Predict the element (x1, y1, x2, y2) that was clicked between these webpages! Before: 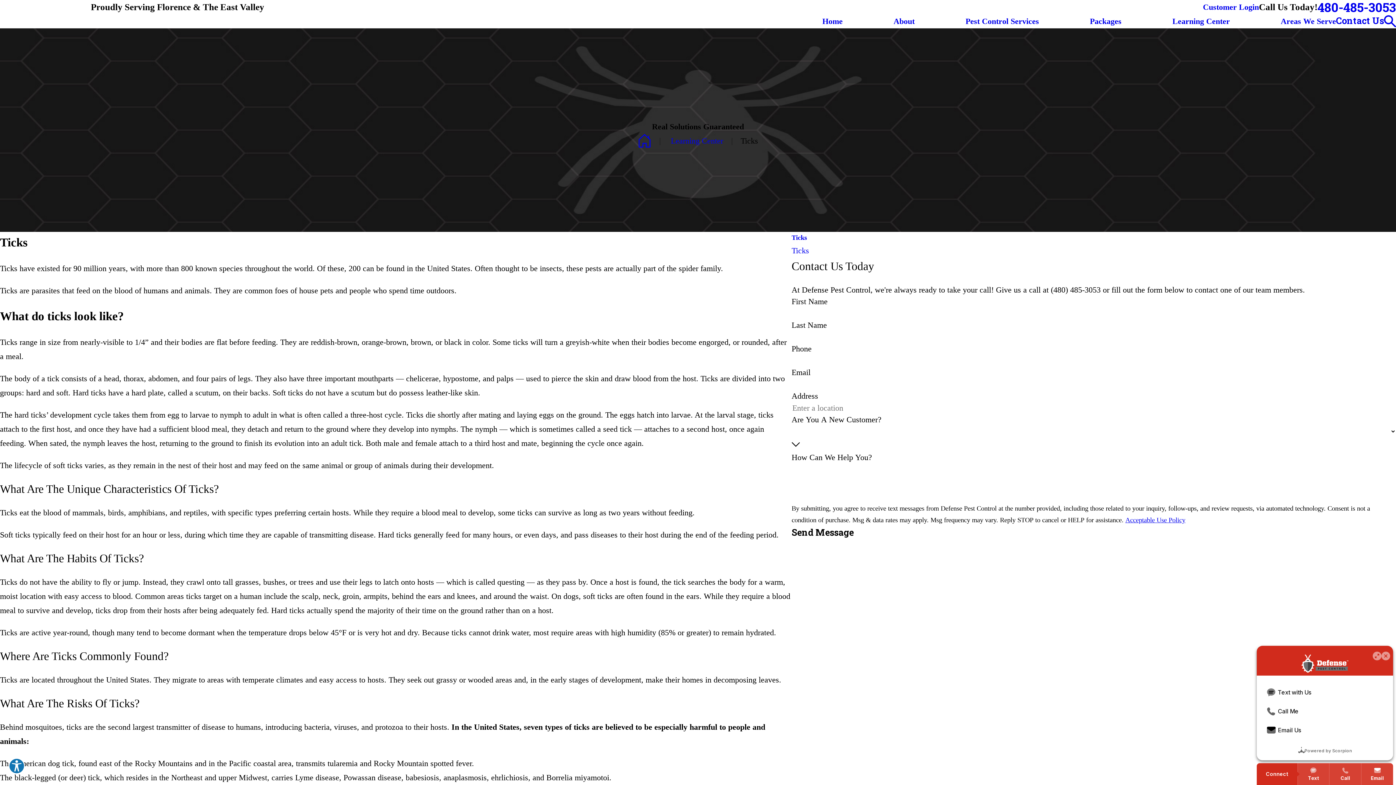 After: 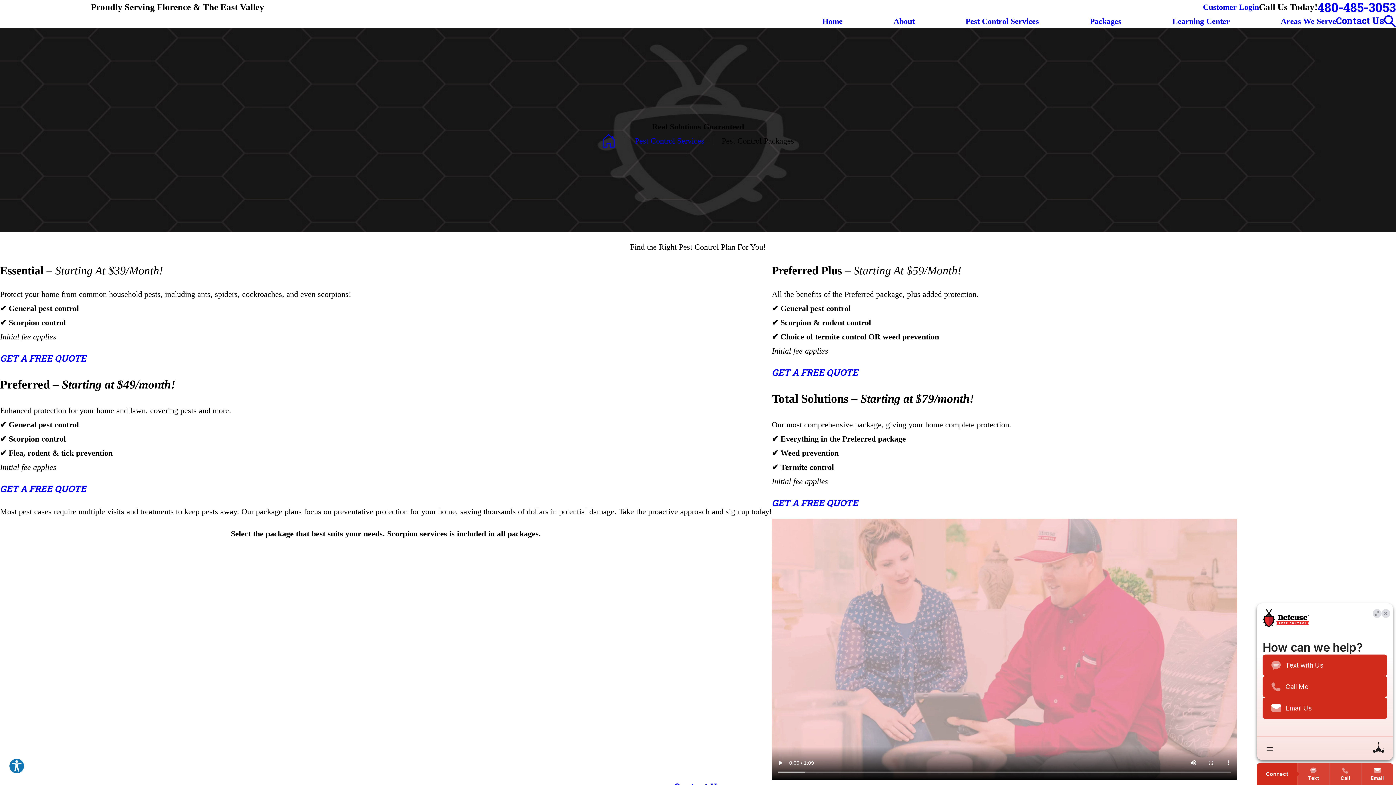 Action: label: Packages bbox: (1090, 14, 1121, 28)